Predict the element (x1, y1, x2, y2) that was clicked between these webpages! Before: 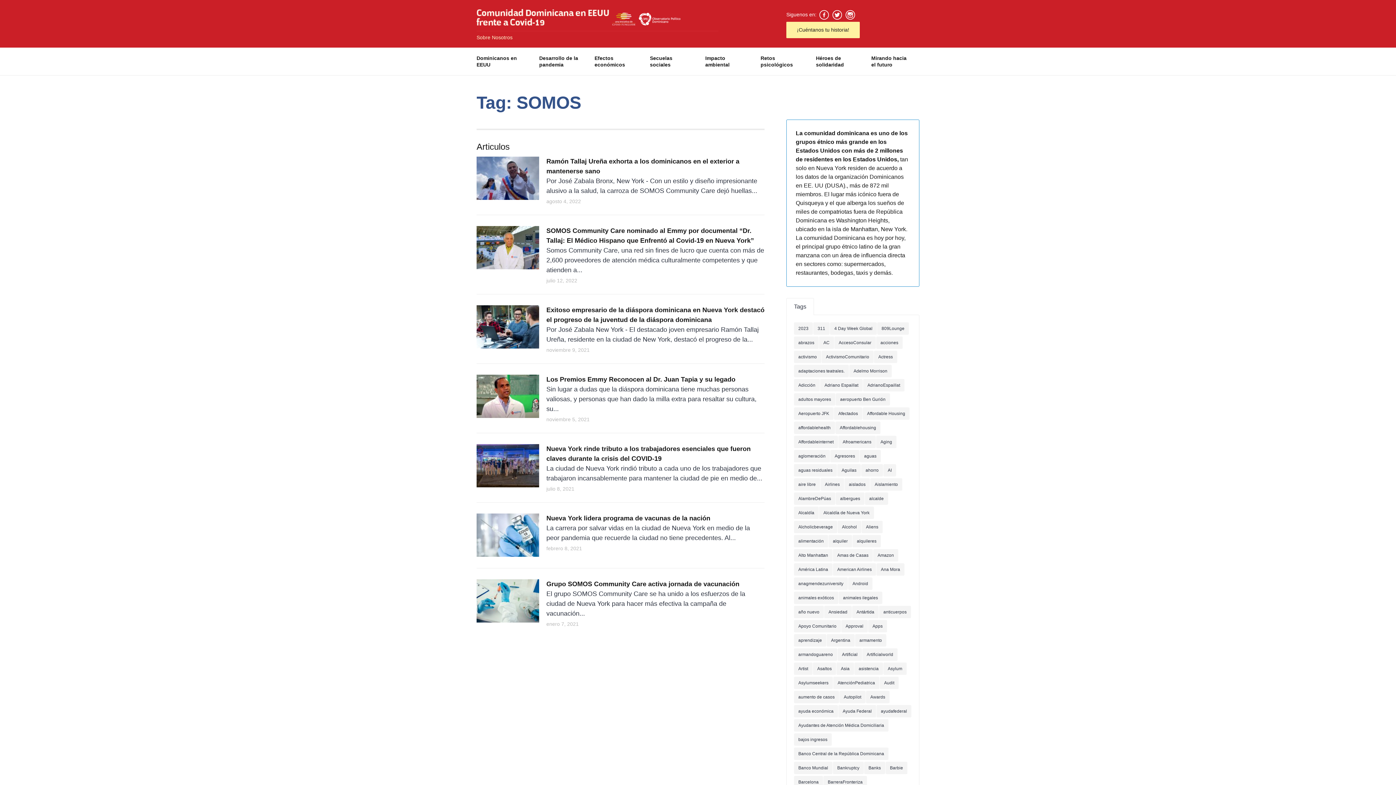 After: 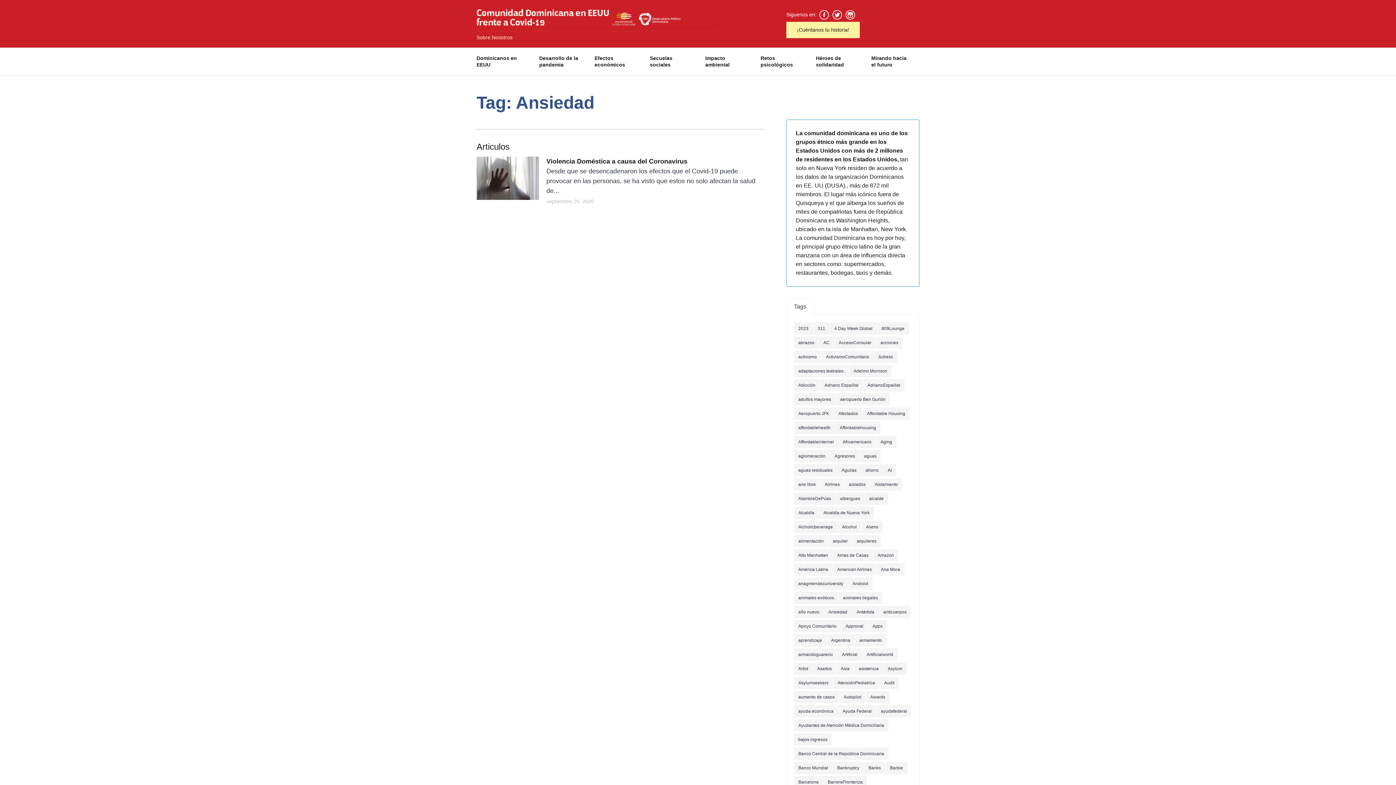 Action: bbox: (824, 606, 852, 618) label: Ansiedad